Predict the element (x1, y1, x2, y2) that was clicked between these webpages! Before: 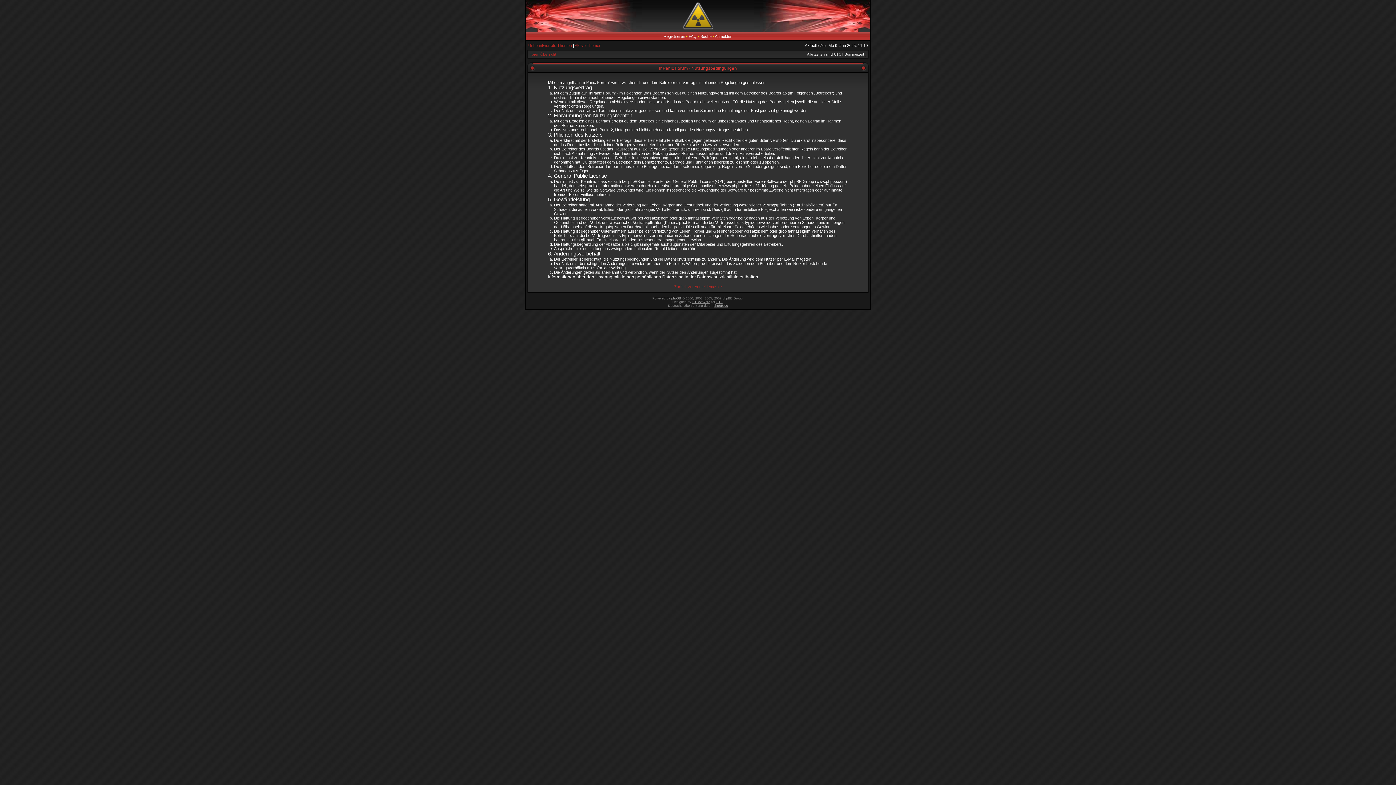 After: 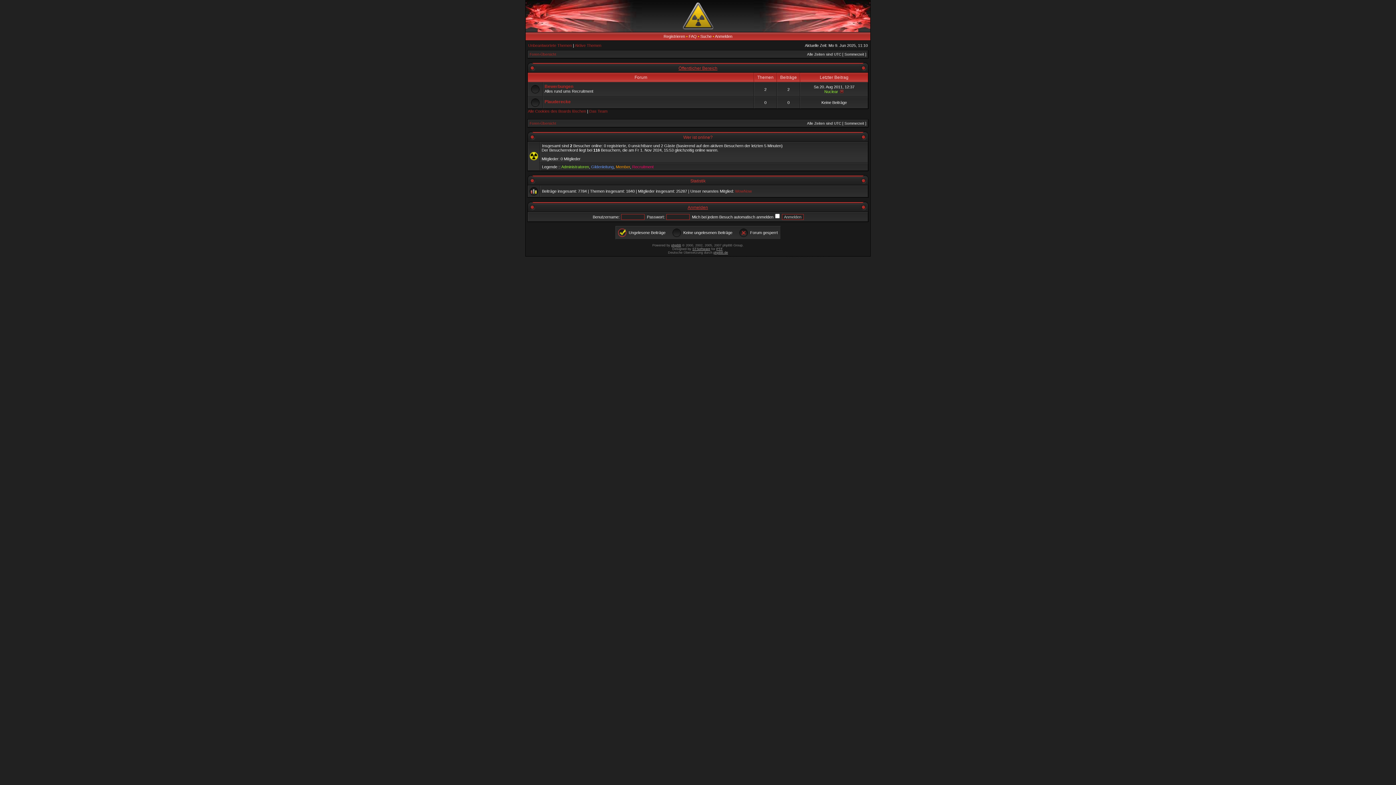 Action: bbox: (529, 52, 556, 56) label: Foren-Übersicht